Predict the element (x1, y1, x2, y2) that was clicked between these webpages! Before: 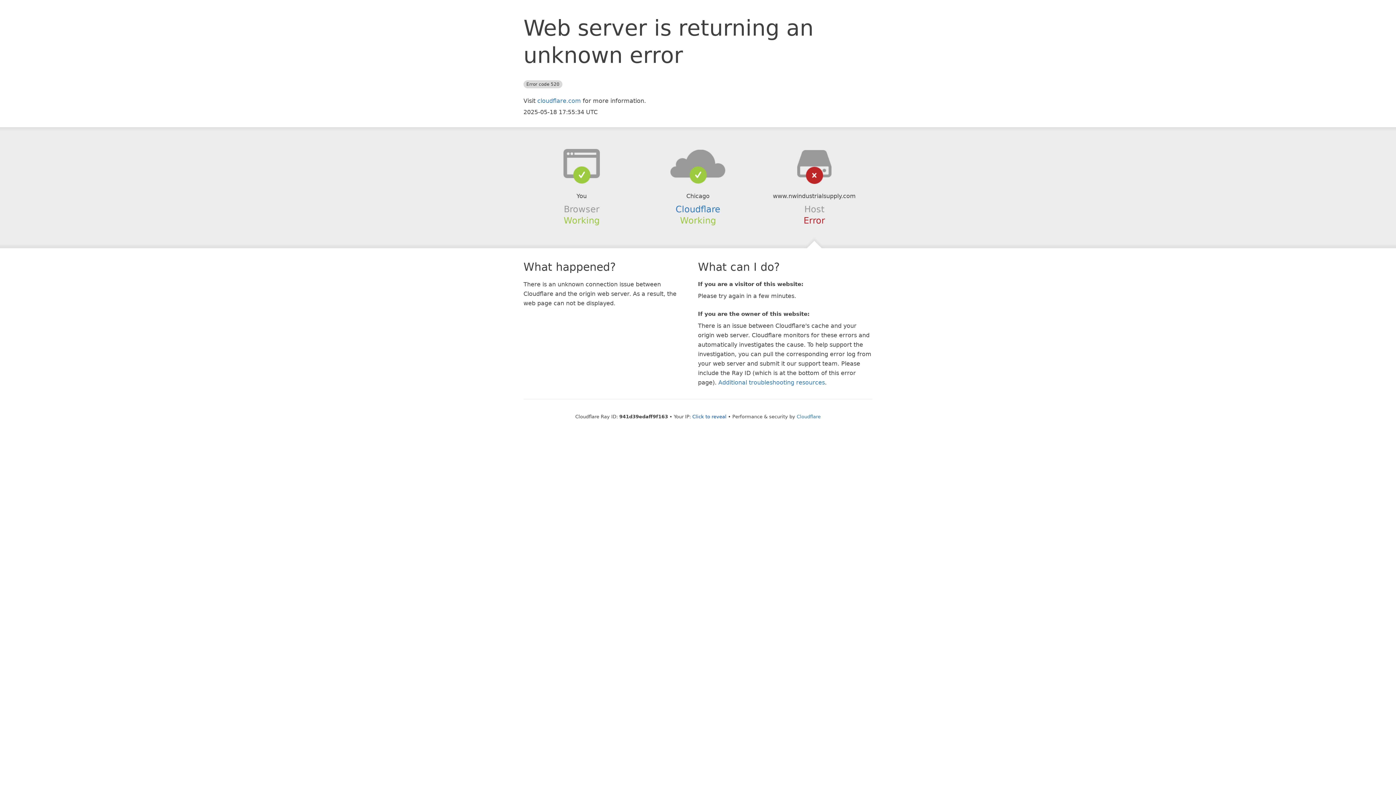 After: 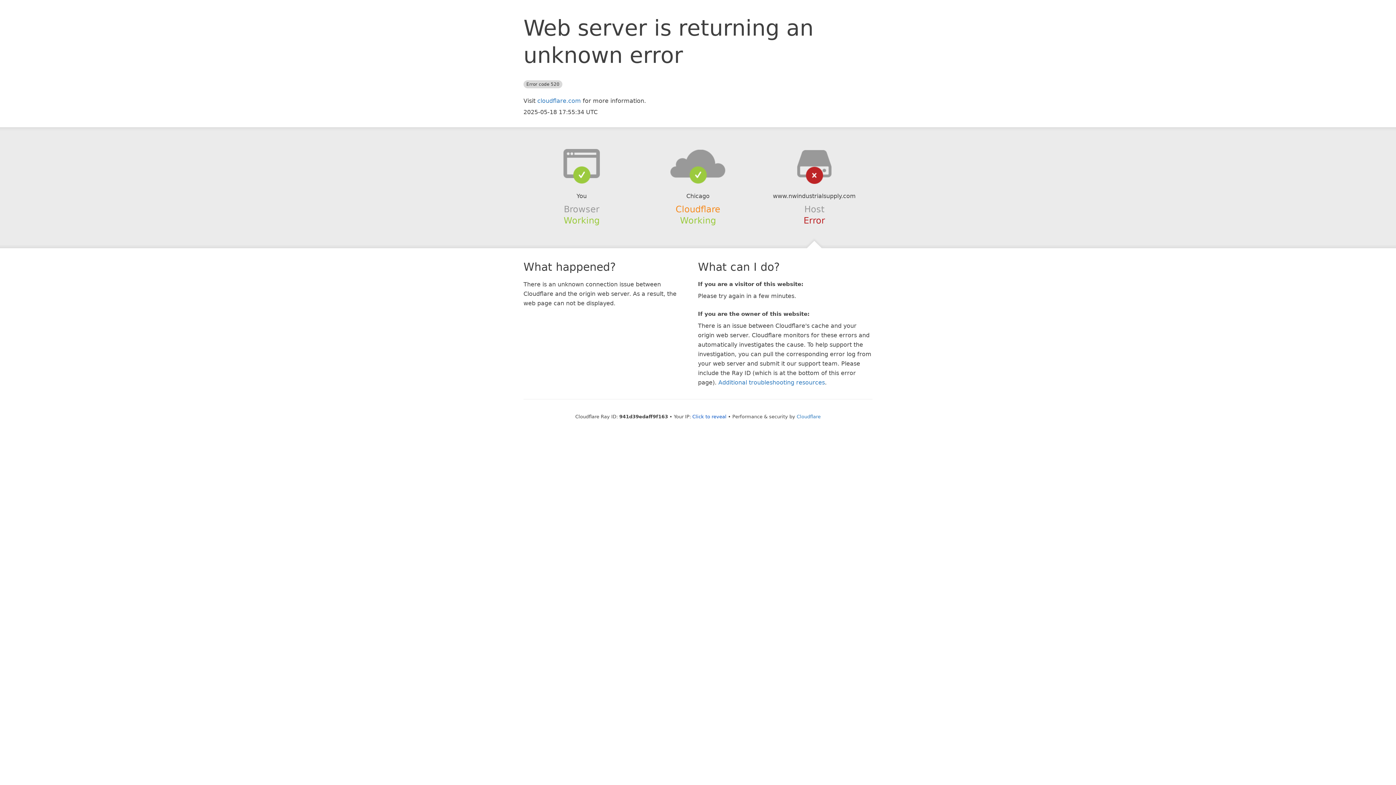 Action: bbox: (675, 204, 720, 214) label: Cloudflare